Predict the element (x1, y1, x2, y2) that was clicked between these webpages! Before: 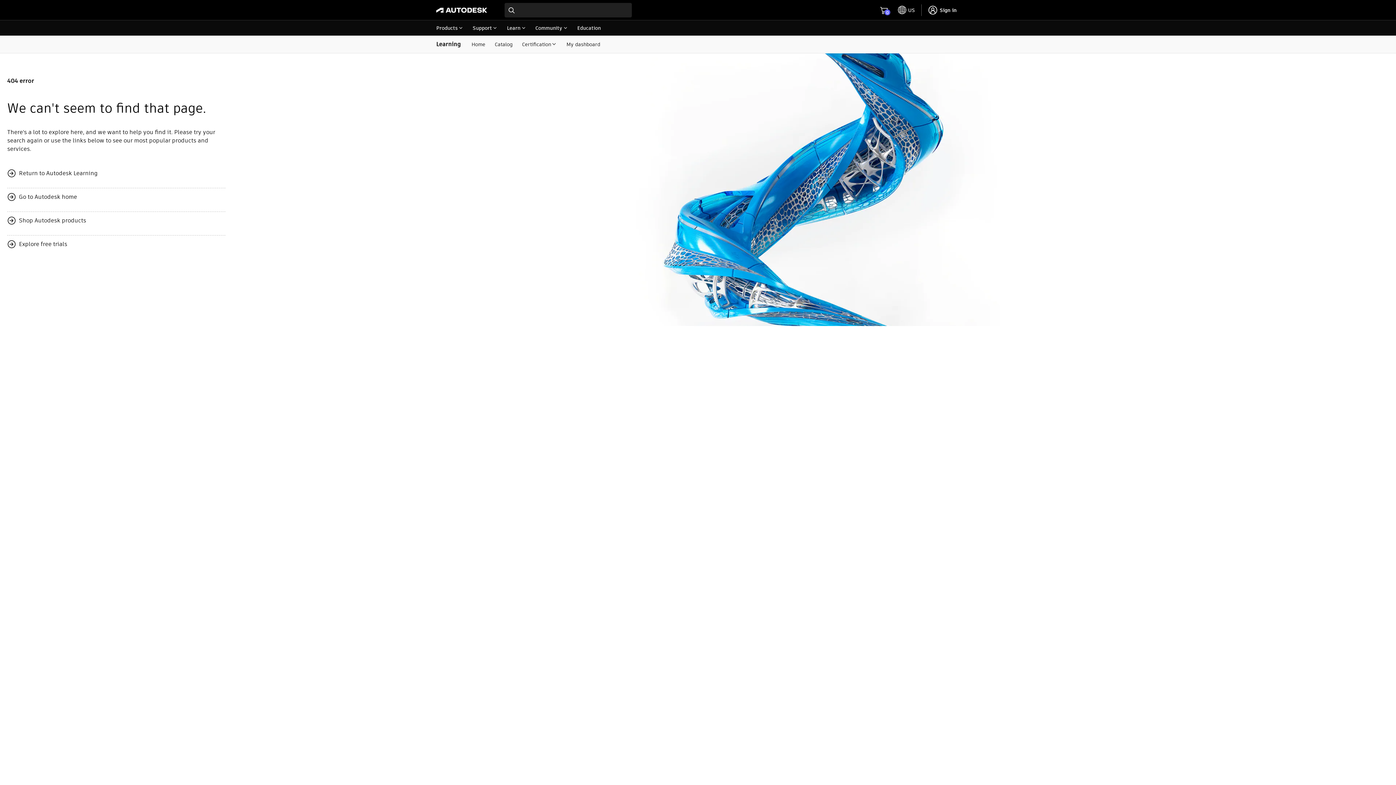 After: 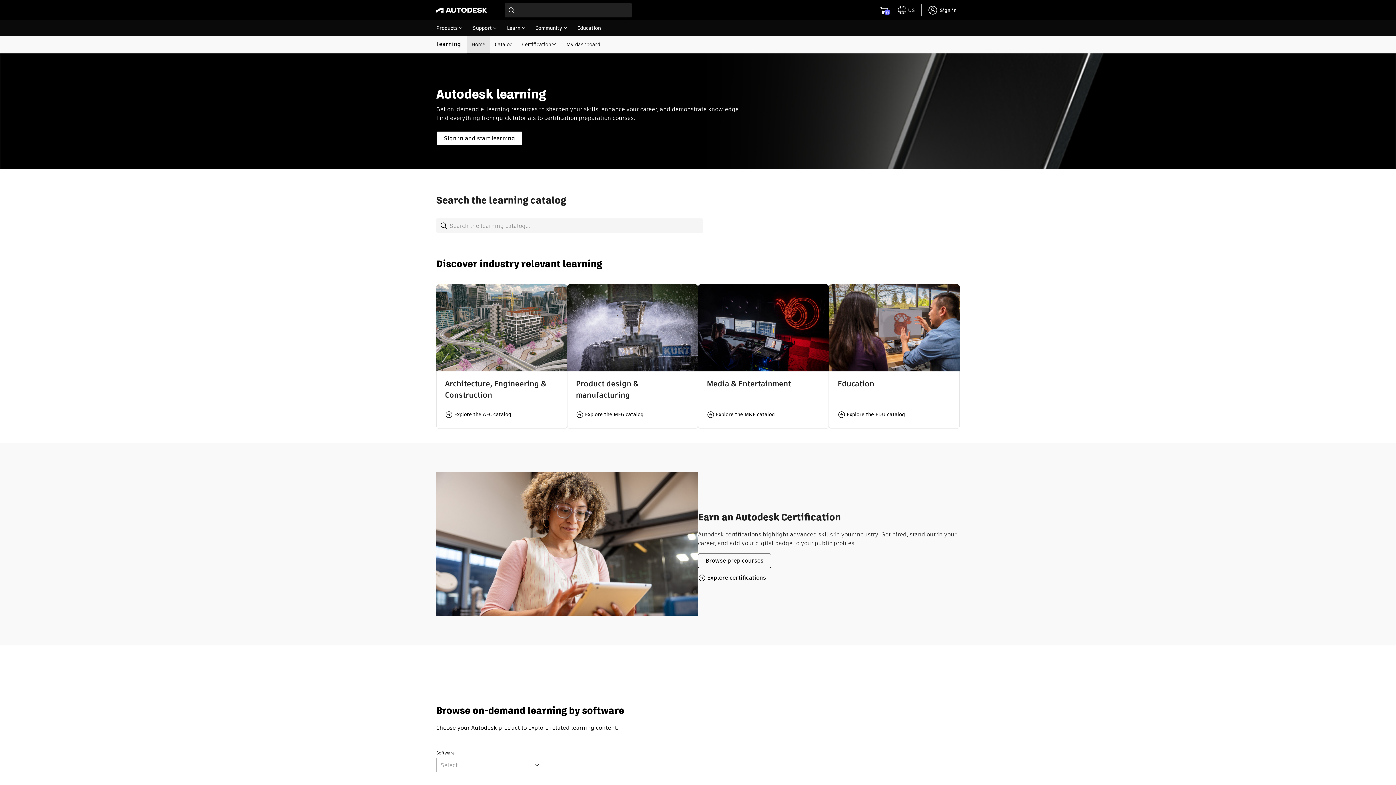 Action: label: Home bbox: (466, 36, 490, 52)